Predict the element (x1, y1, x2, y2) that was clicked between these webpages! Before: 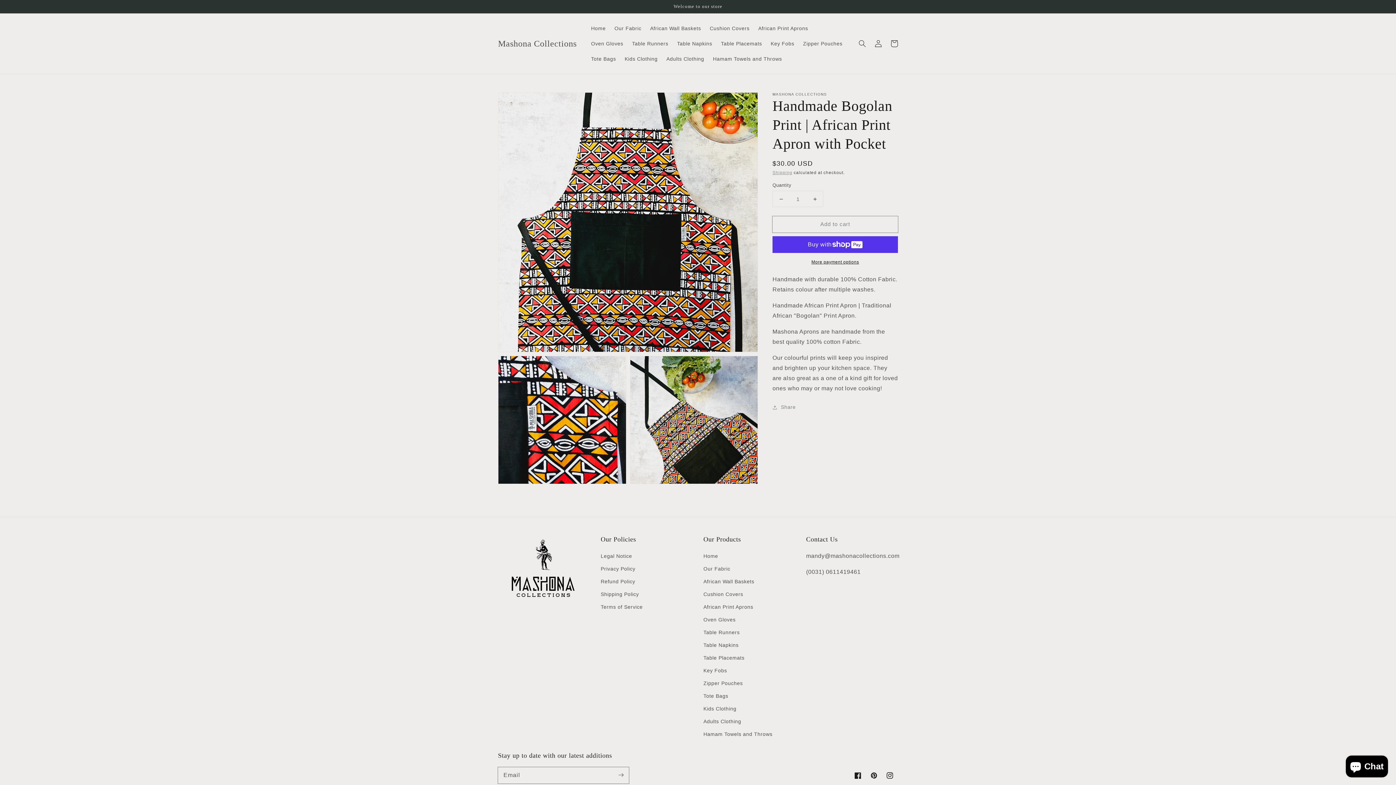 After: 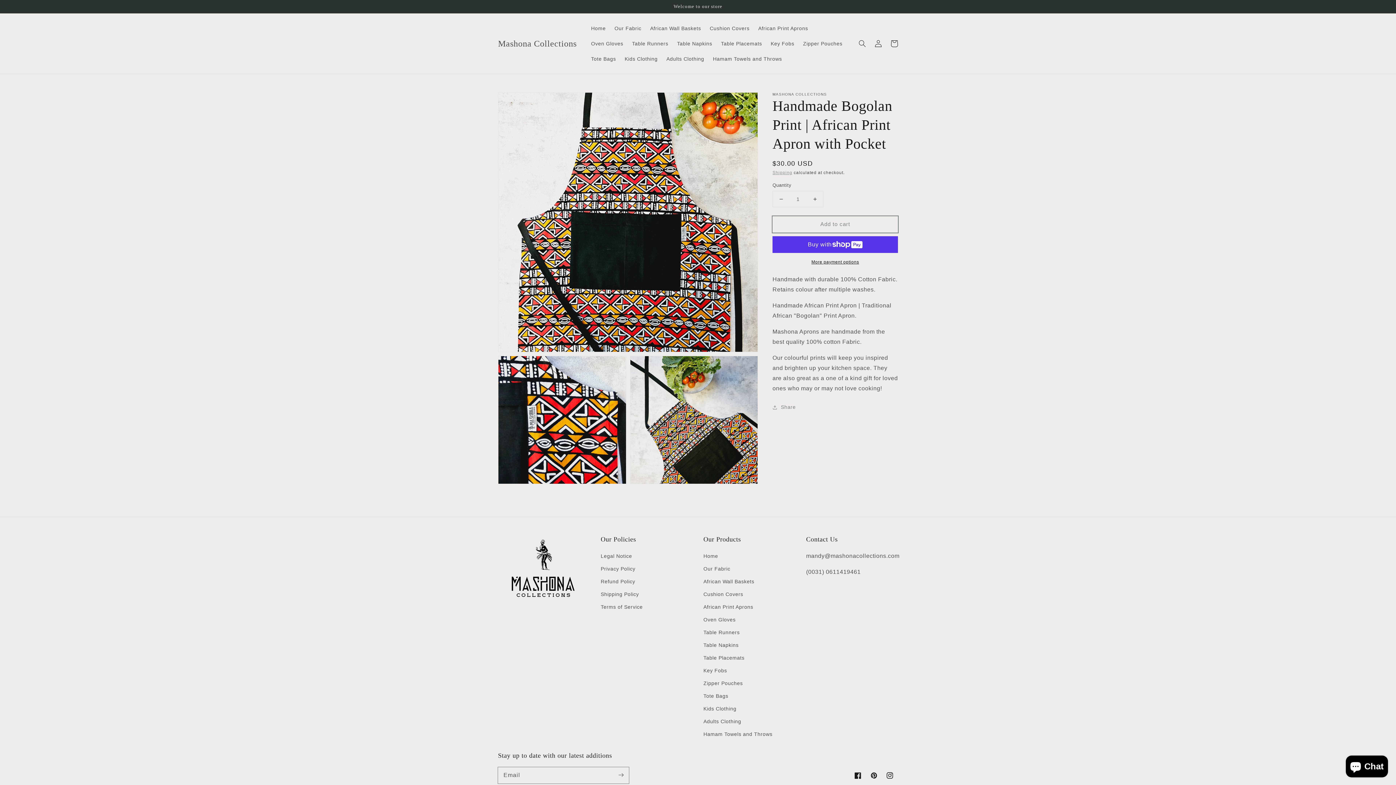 Action: label: Add to cart bbox: (772, 216, 898, 232)